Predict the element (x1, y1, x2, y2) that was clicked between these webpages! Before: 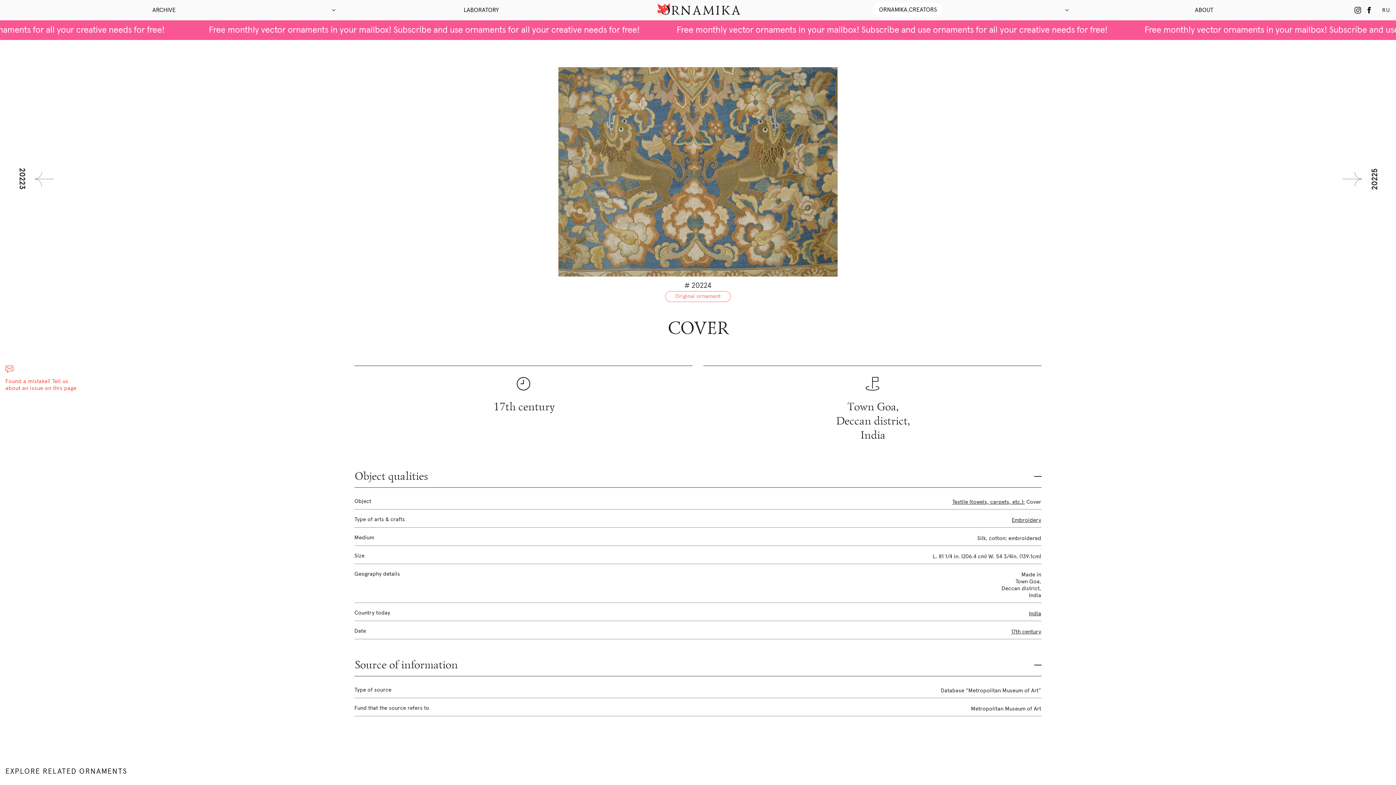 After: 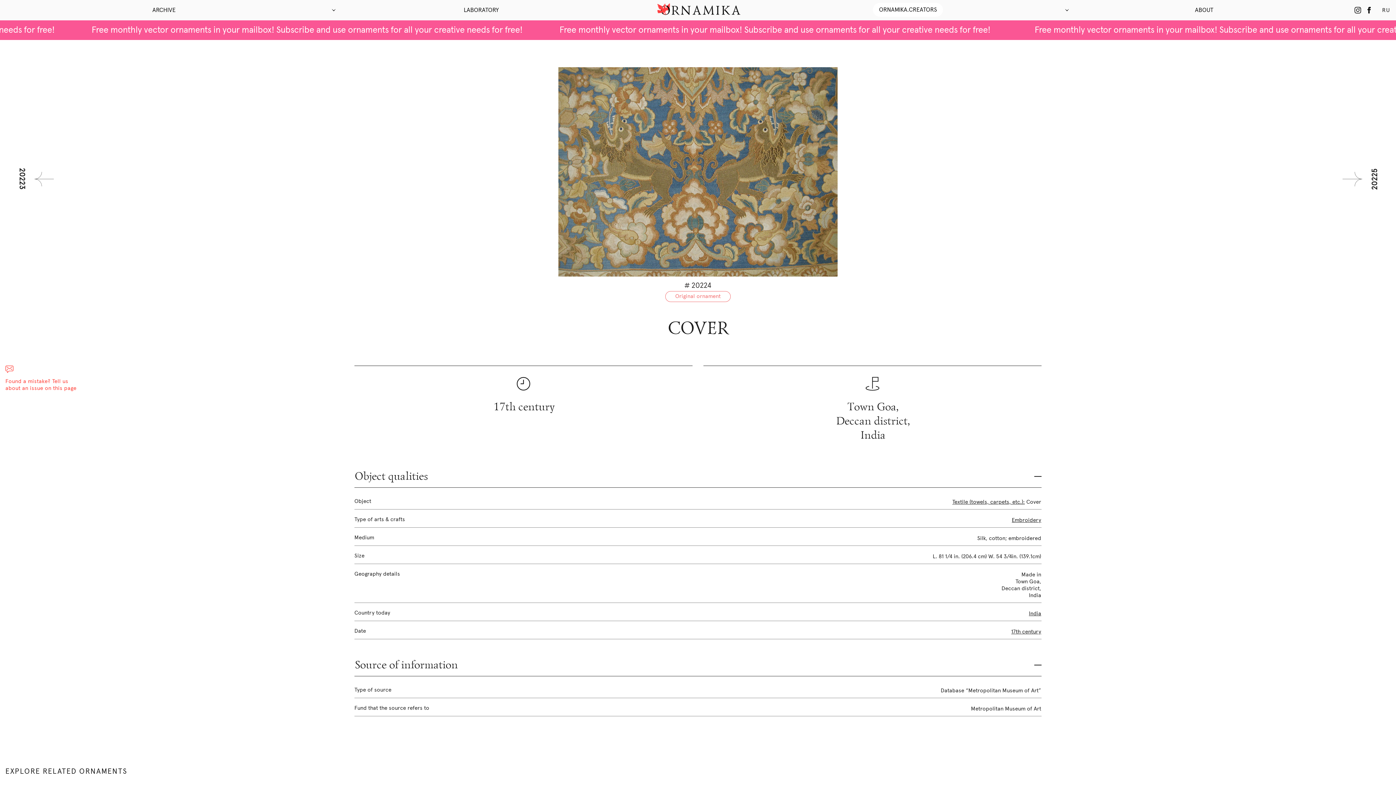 Action: bbox: (0, 20, 1396, 40) label: Free monthly vector ornaments in your mailbox! Subscribe and use ornaments for all your creative needs for free!                 Free monthly vector ornaments in your mailbox! Subscribe and use ornaments for all your creative needs for free!                 Free monthly vector ornaments in your mailbox! Subscribe and use ornaments for all your creative needs for free!                 
Free monthly vector ornaments in your mailbox! Subscribe and use ornaments for all your creative needs for free!                 Free monthly vector ornaments in your mailbox! Subscribe and use ornaments for all your creative needs for free!                 Free monthly vector ornaments in your mailbox! Subscribe and use ornaments for all your creative needs for free!                 